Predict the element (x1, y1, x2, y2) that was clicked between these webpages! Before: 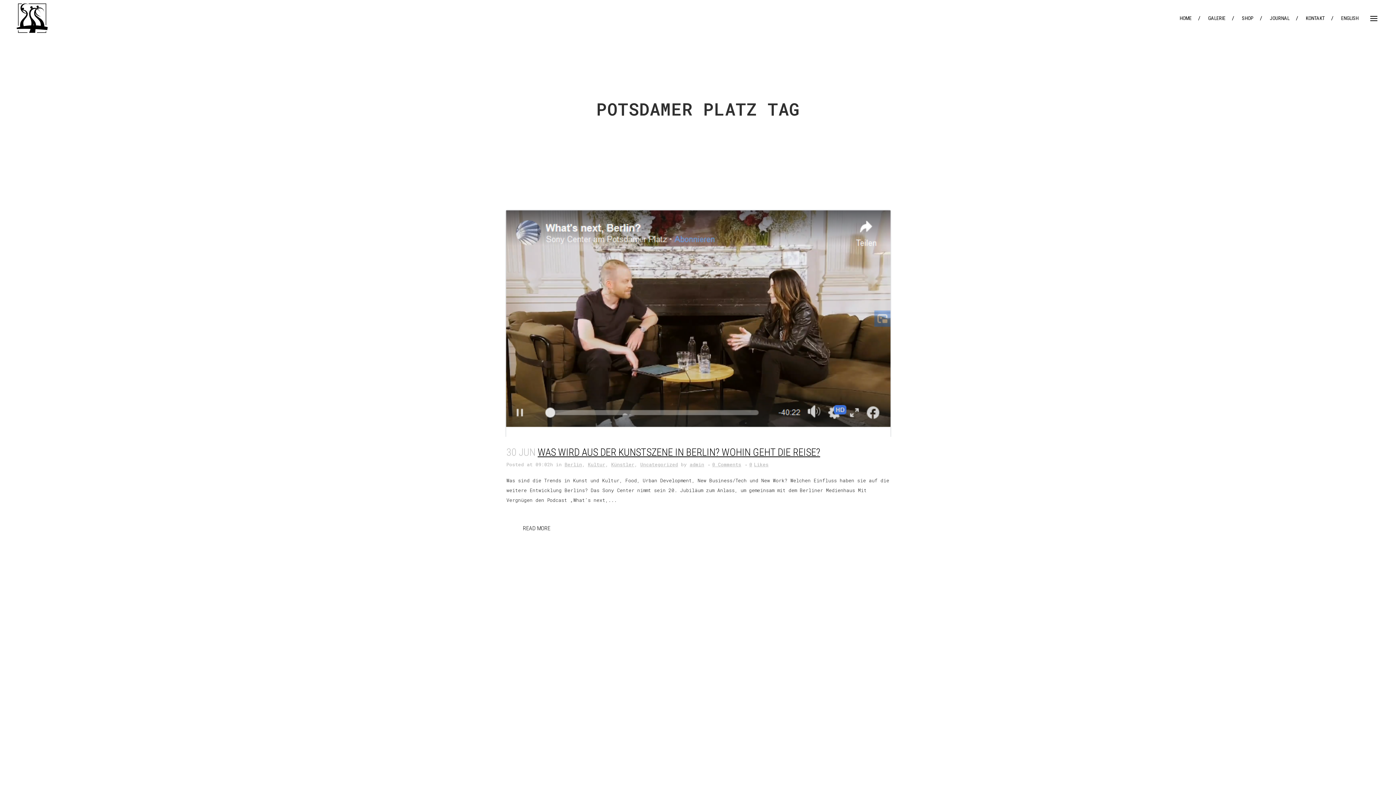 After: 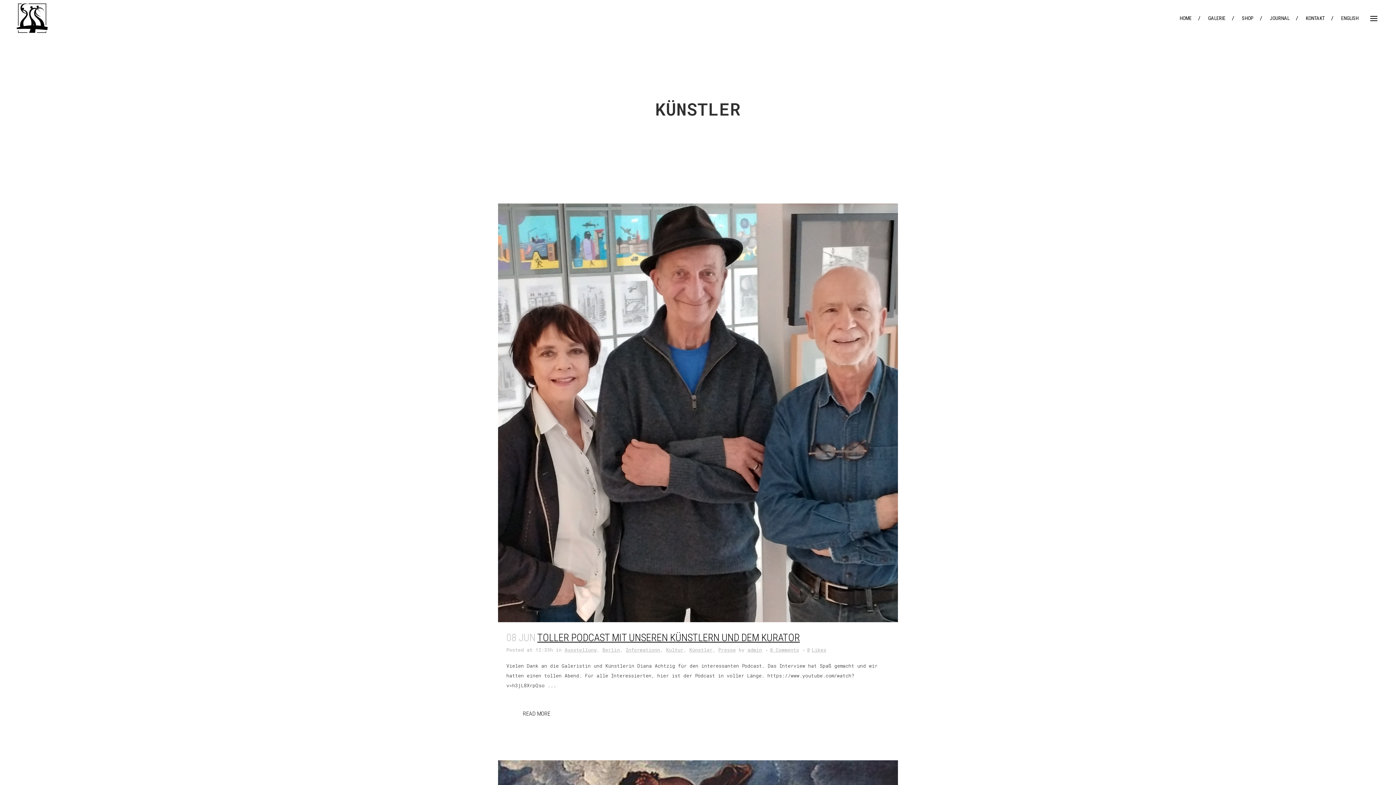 Action: label: Künstler bbox: (611, 461, 634, 467)